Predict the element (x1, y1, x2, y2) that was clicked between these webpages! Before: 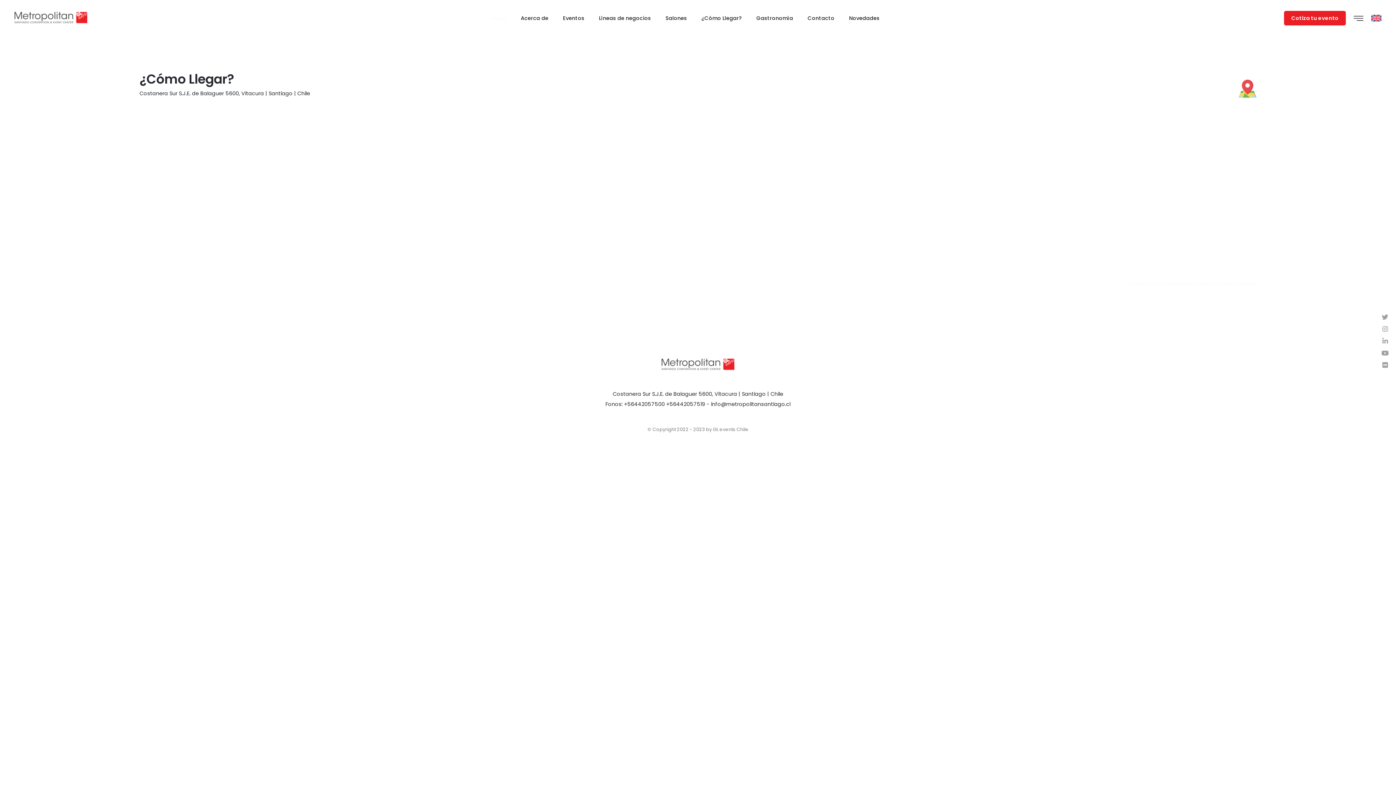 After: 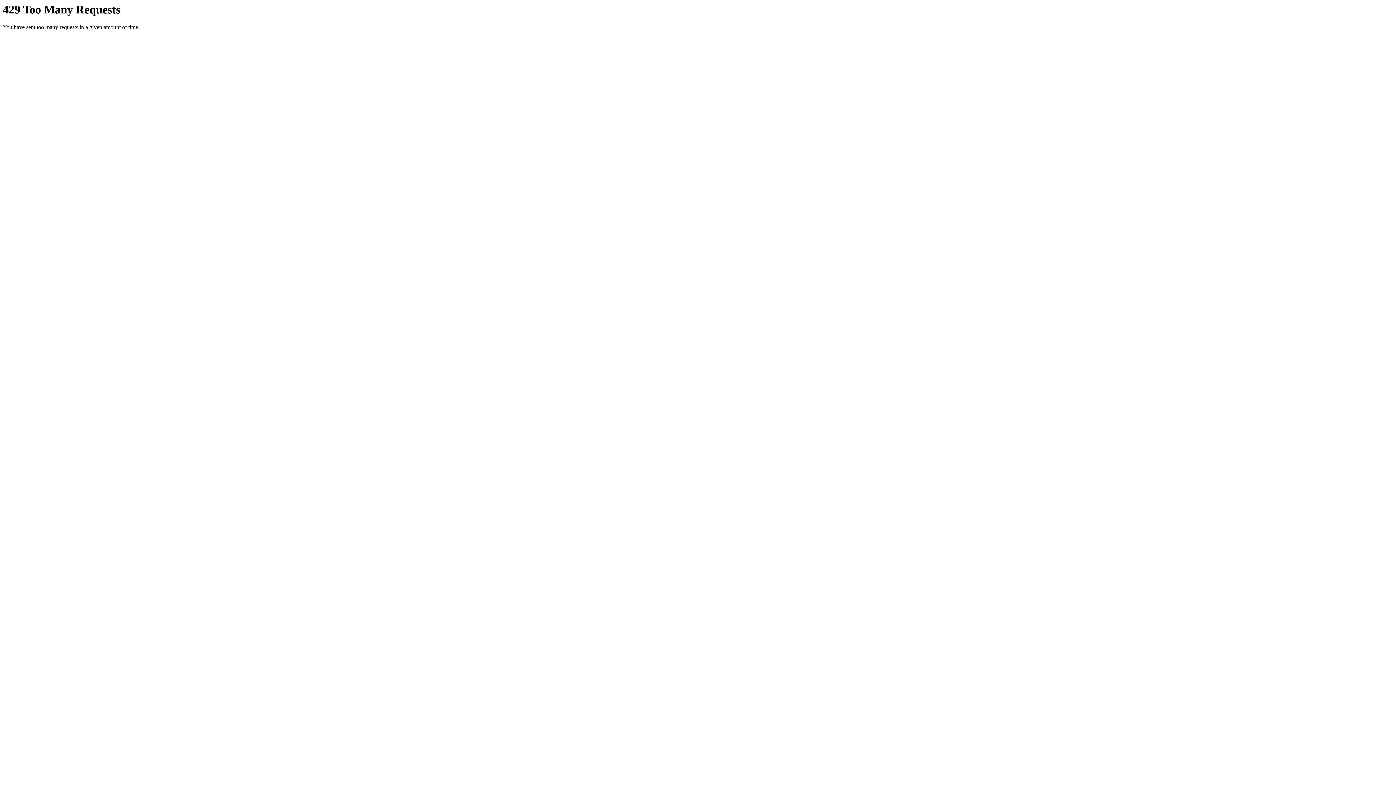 Action: bbox: (1382, 361, 1388, 369)